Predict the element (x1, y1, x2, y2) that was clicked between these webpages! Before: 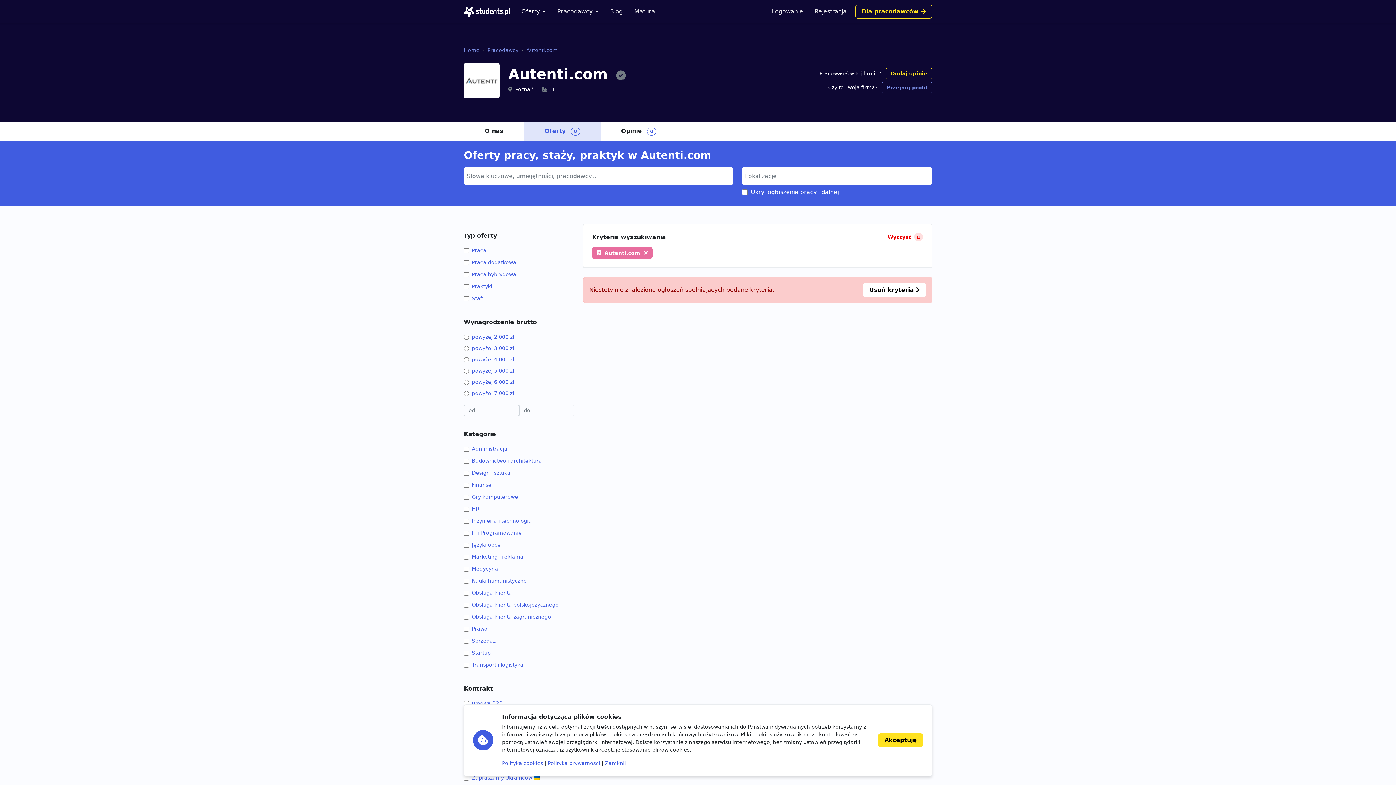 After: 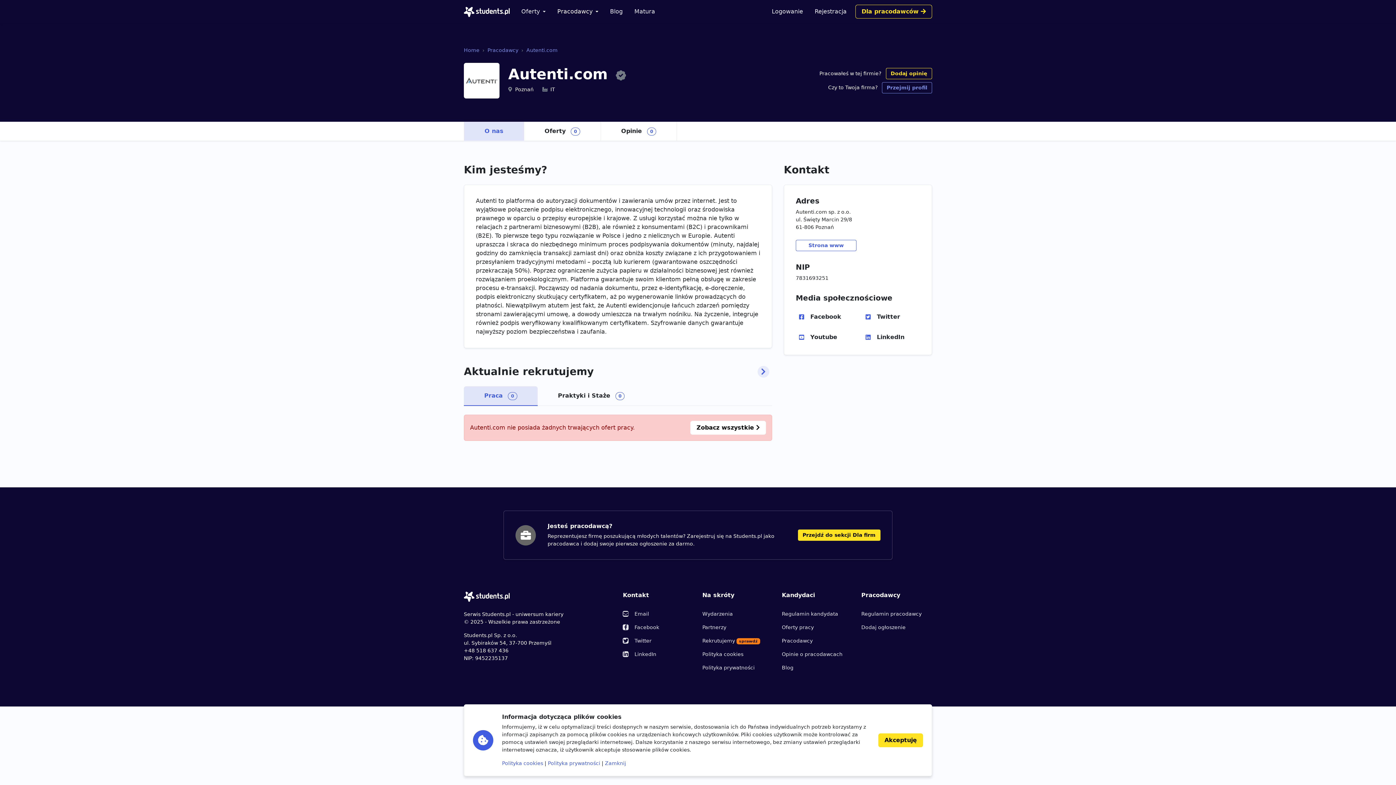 Action: label: Autenti.com bbox: (526, 47, 557, 53)